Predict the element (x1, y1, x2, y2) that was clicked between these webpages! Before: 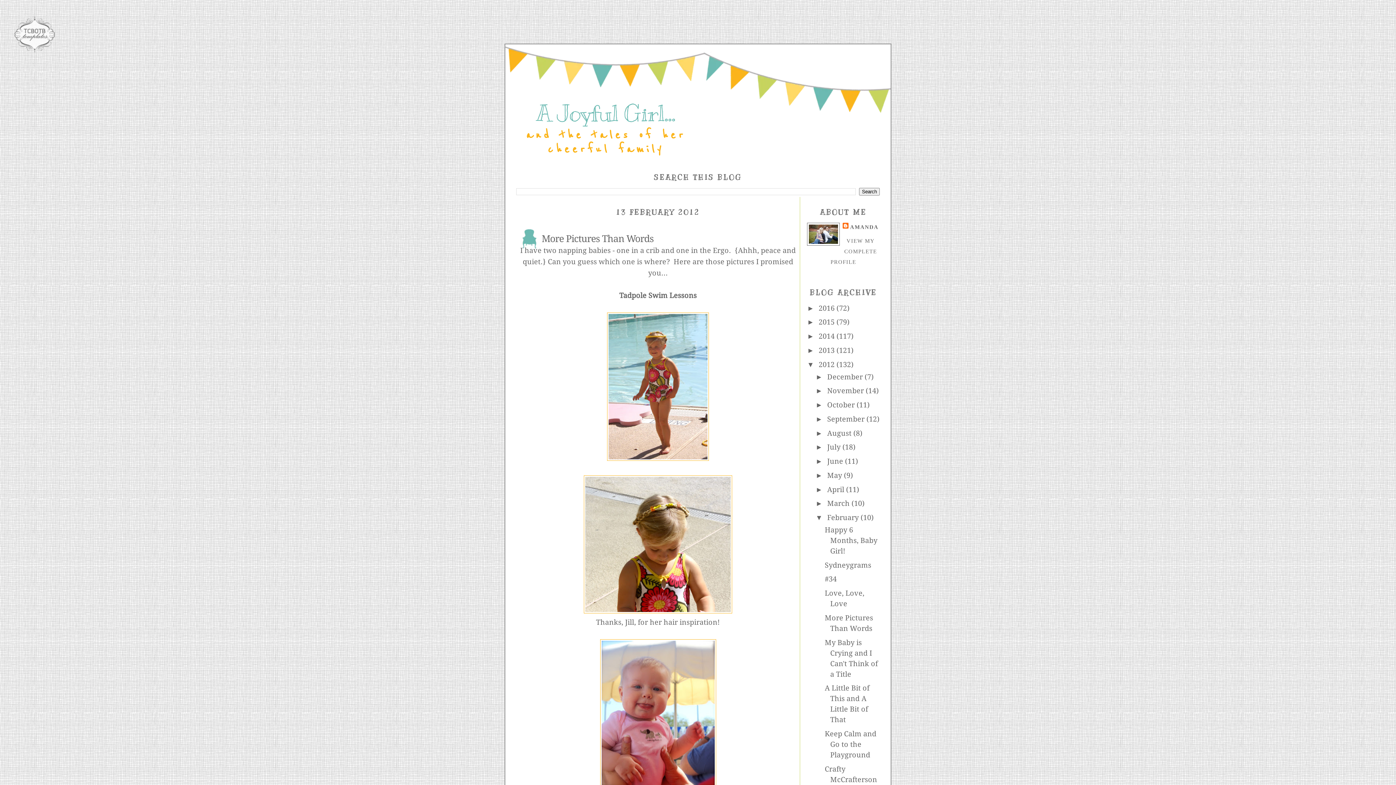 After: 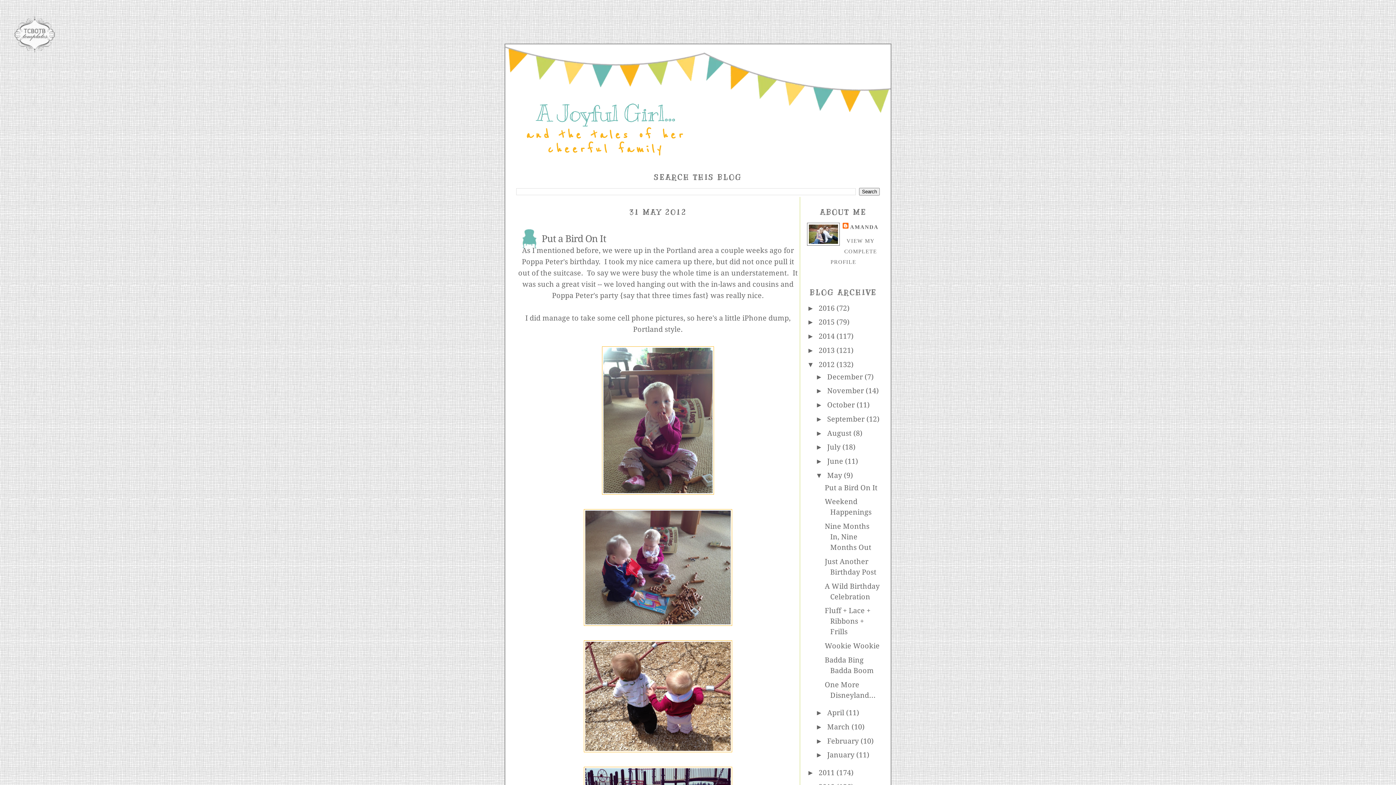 Action: bbox: (827, 471, 844, 479) label: May 